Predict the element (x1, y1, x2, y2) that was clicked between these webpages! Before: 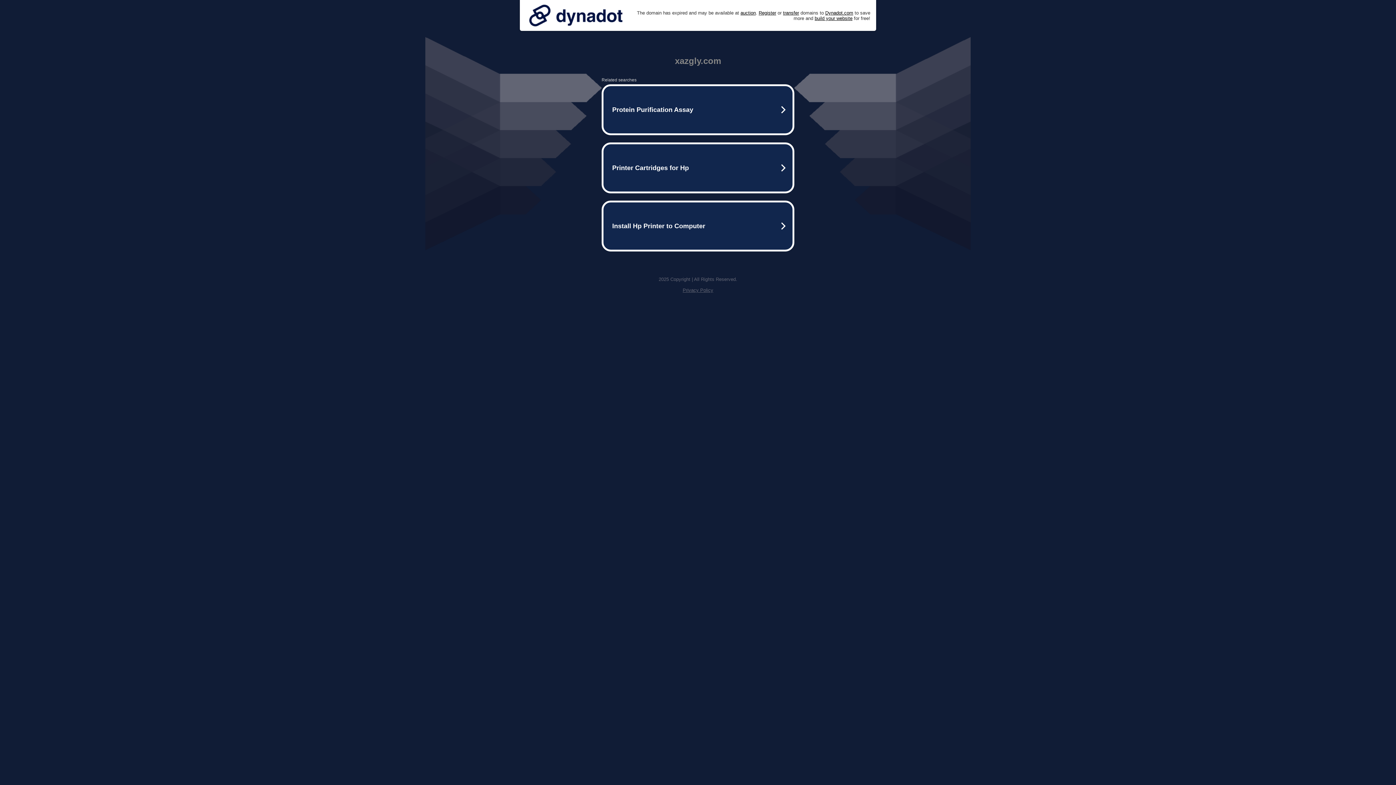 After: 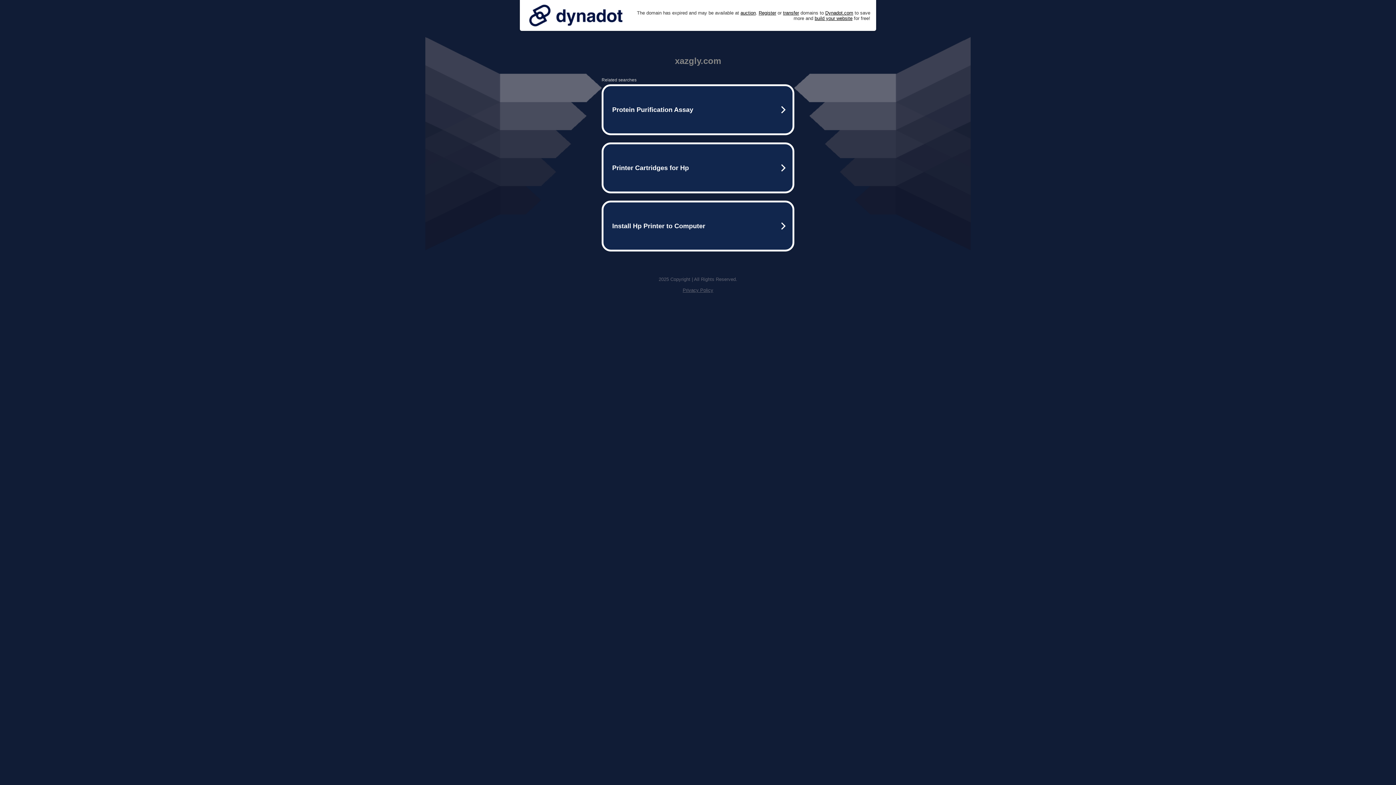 Action: bbox: (525, 0, 626, 30)